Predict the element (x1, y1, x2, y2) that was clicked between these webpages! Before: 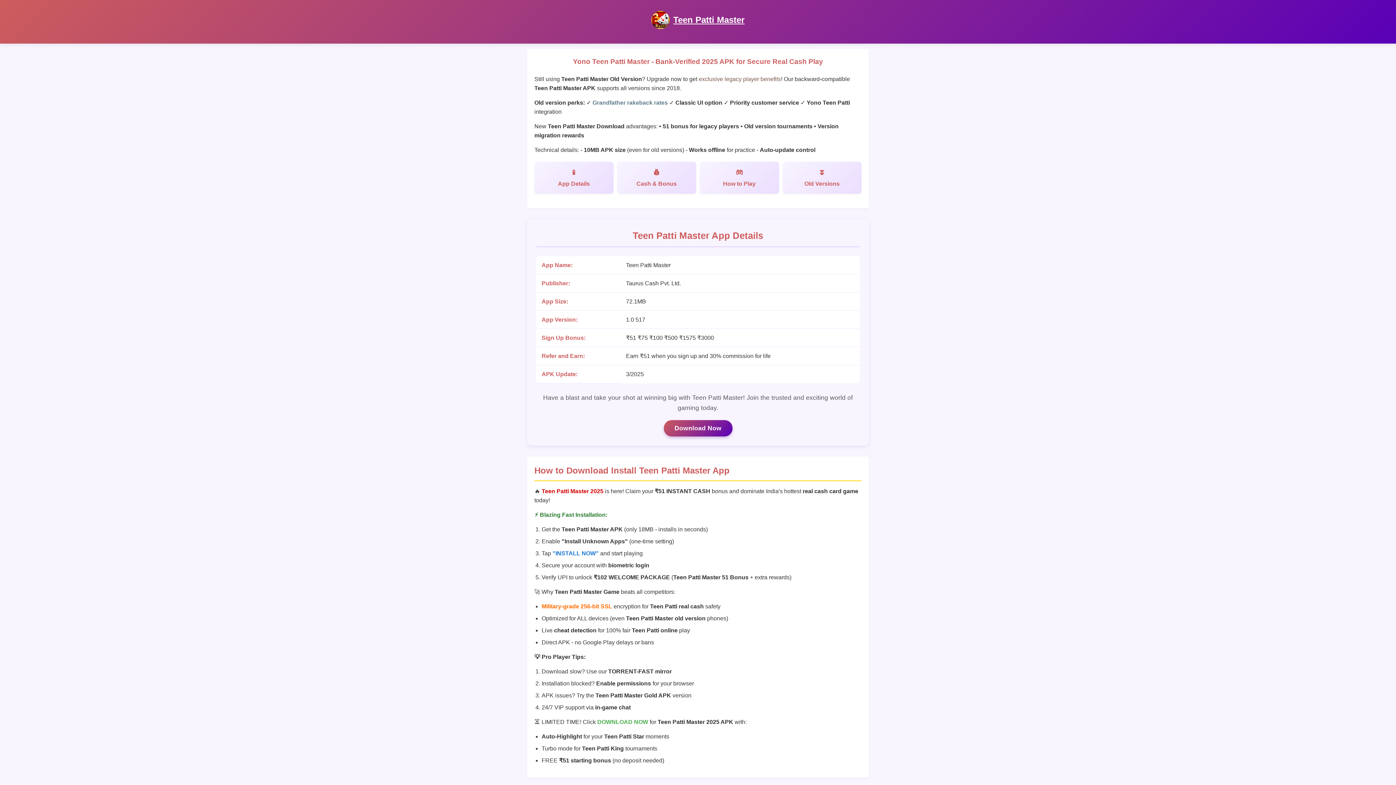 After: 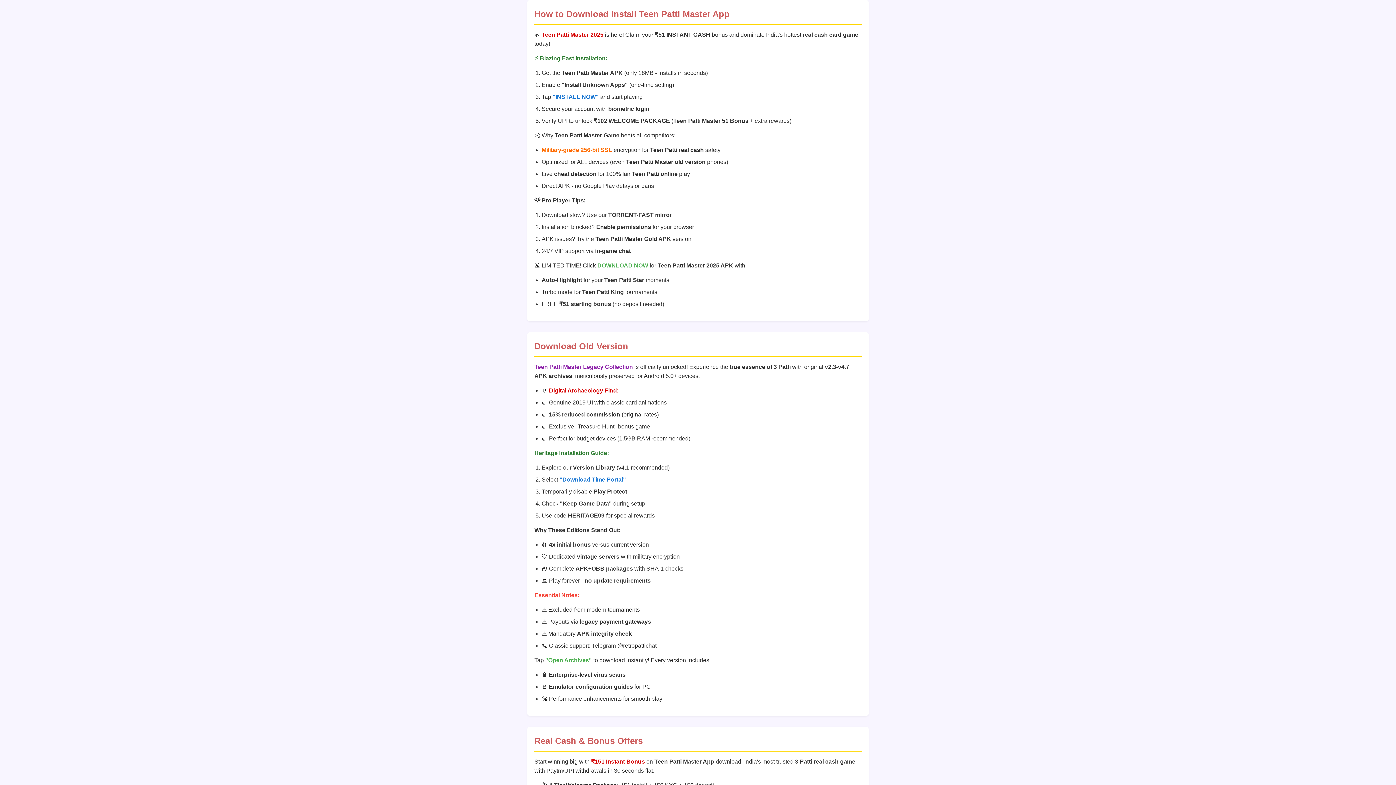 Action: label: Old Versions bbox: (782, 161, 861, 193)